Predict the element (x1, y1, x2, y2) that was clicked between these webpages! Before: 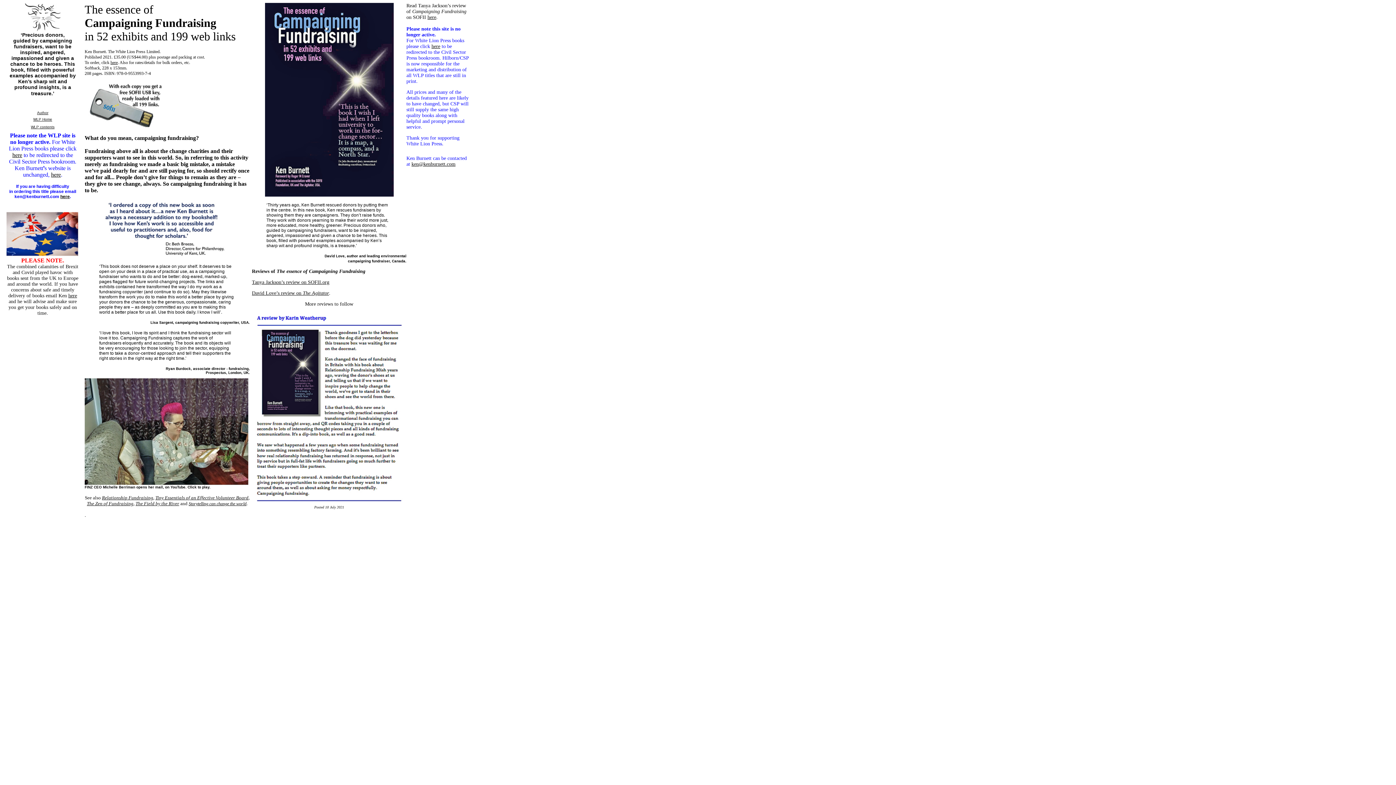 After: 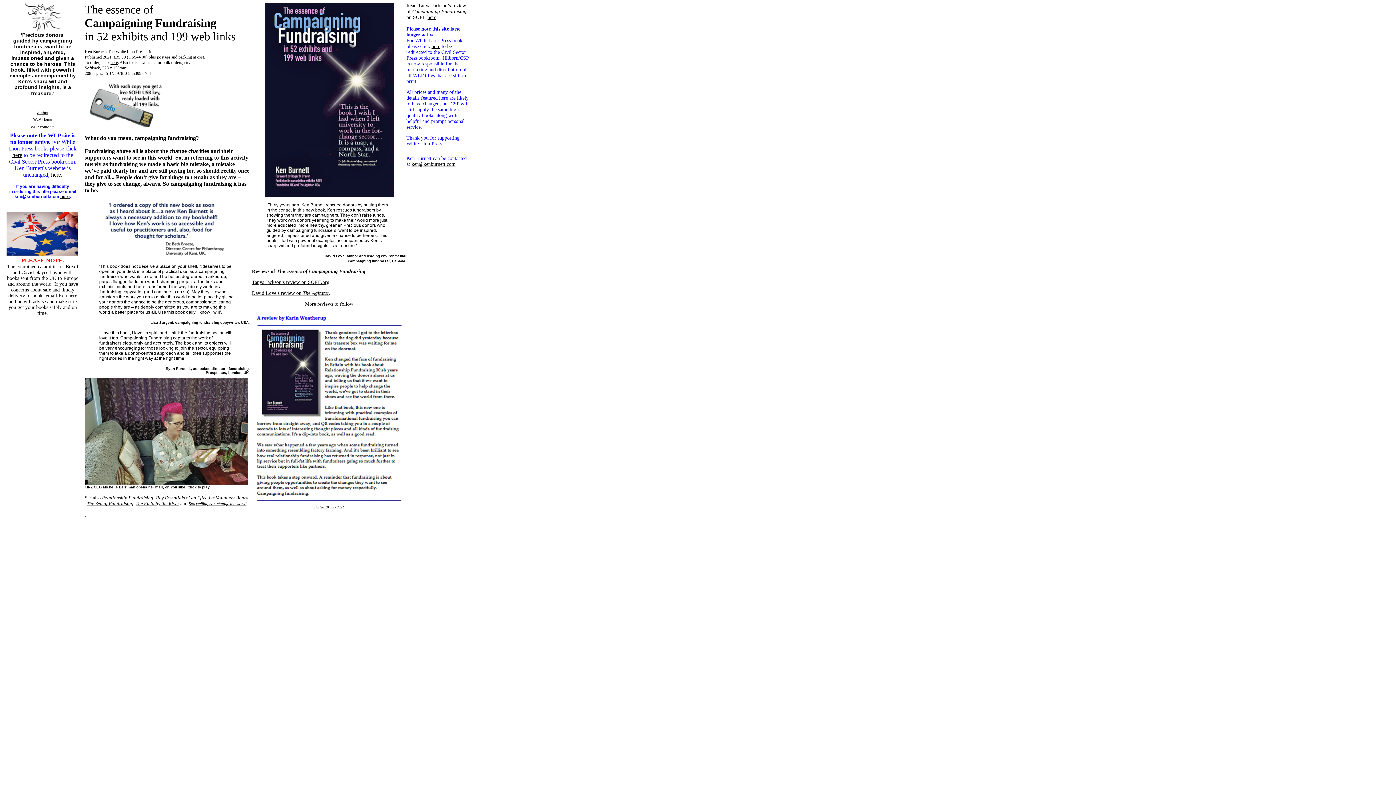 Action: bbox: (68, 293, 77, 298) label: here